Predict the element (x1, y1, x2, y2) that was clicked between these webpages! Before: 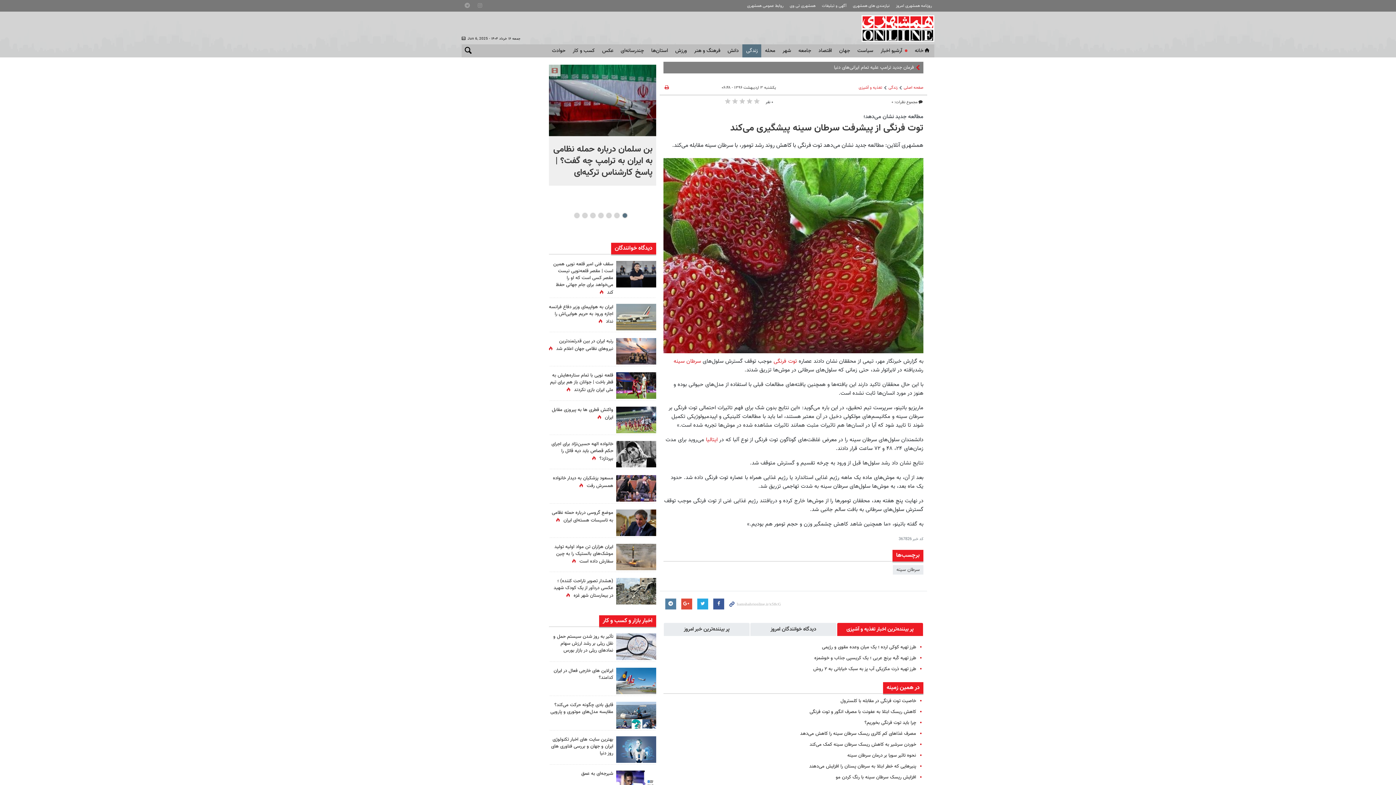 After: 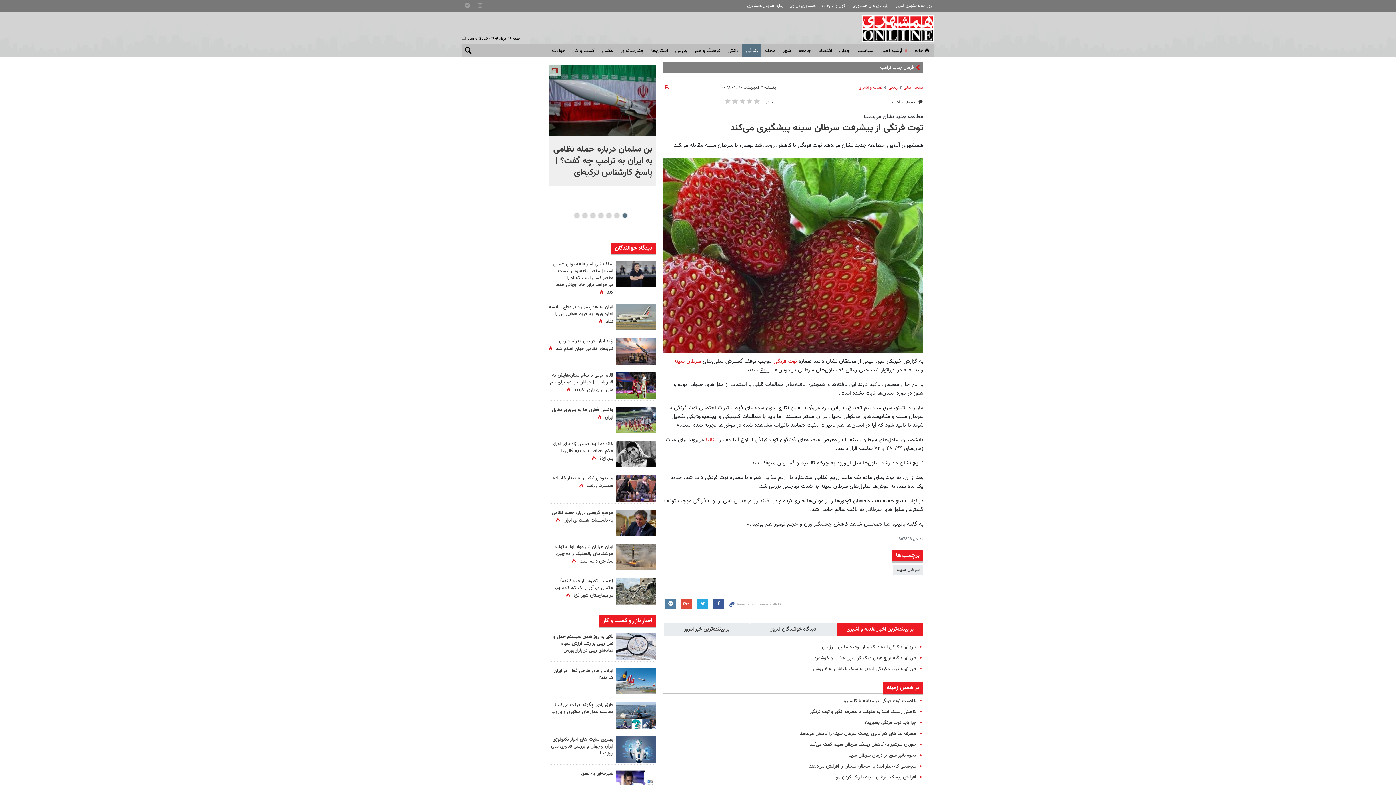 Action: bbox: (616, 578, 656, 604)